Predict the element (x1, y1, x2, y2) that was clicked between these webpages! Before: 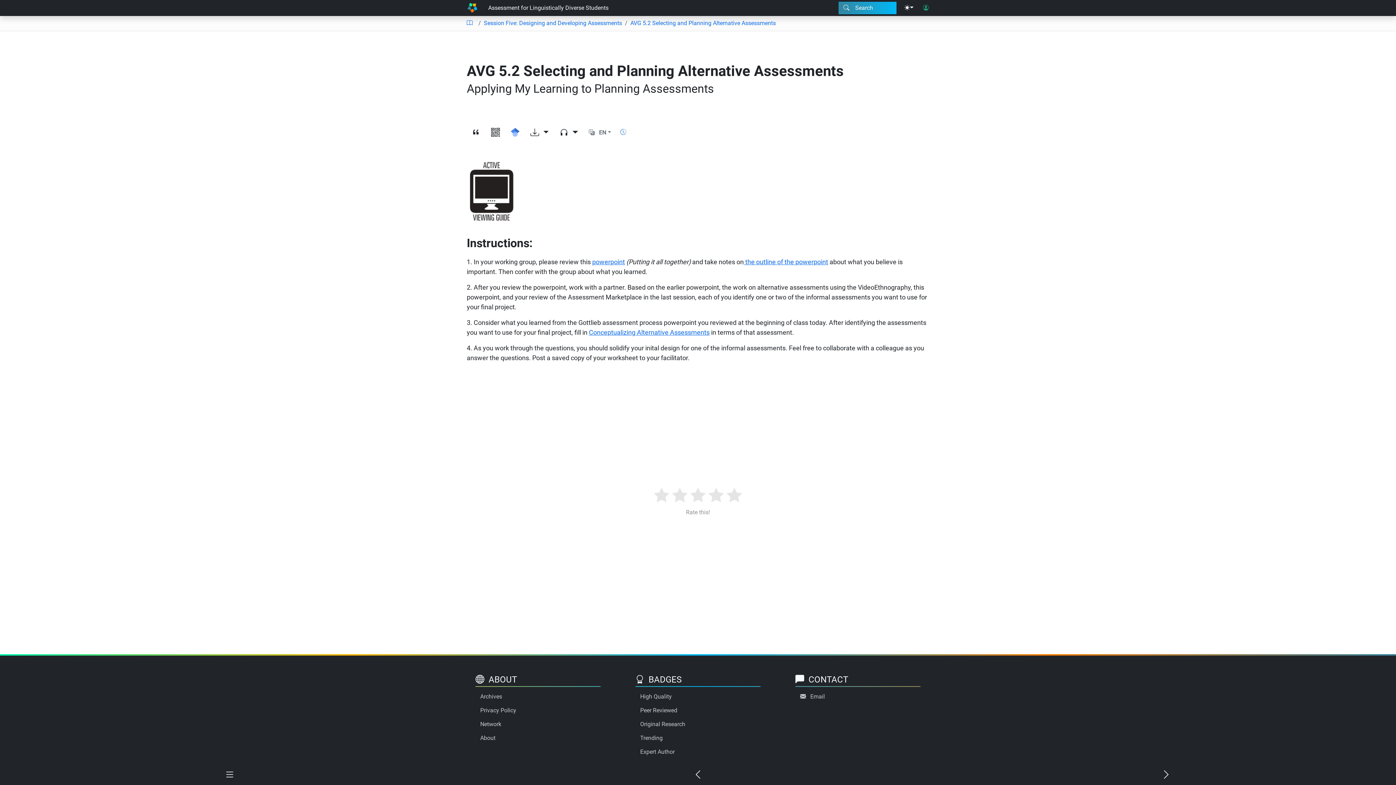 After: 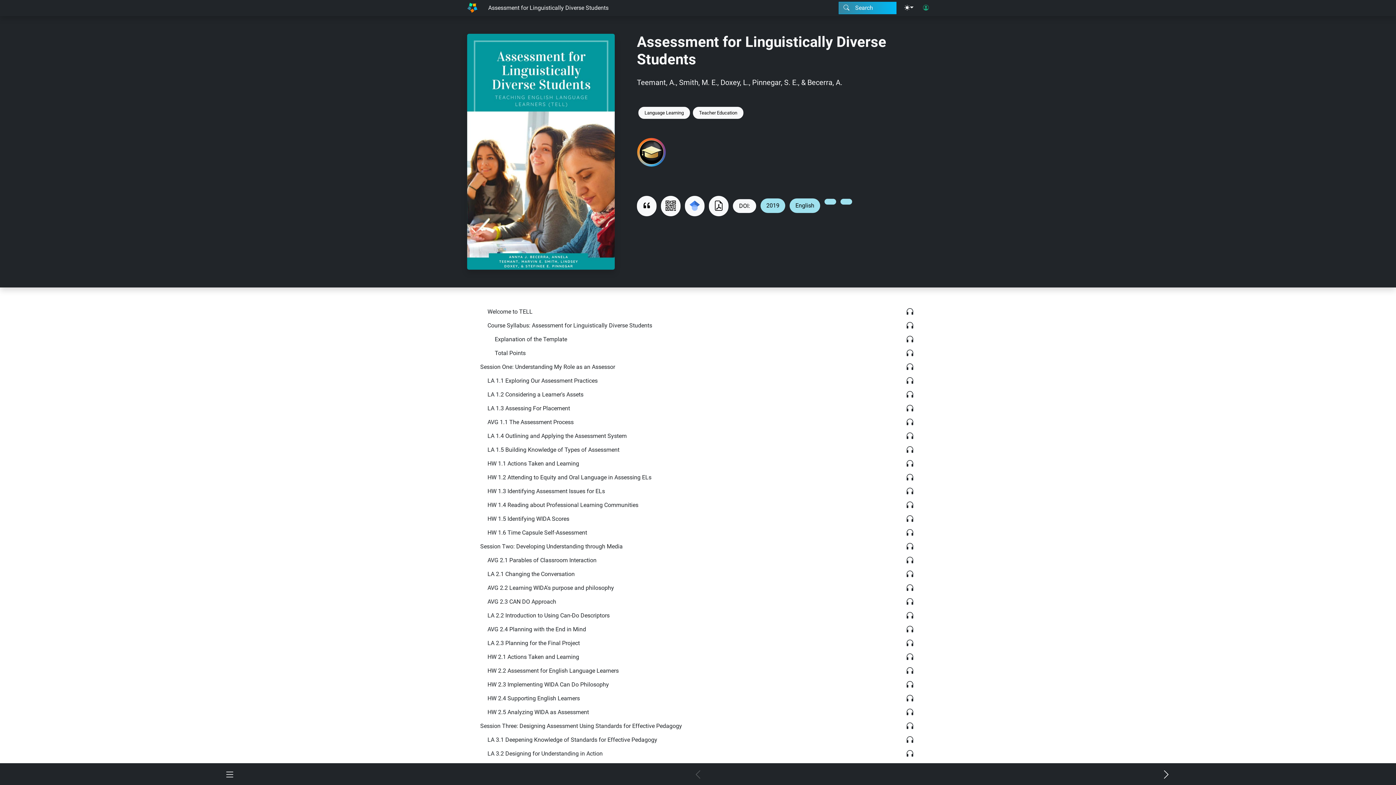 Action: bbox: (464, 18, 475, 27)